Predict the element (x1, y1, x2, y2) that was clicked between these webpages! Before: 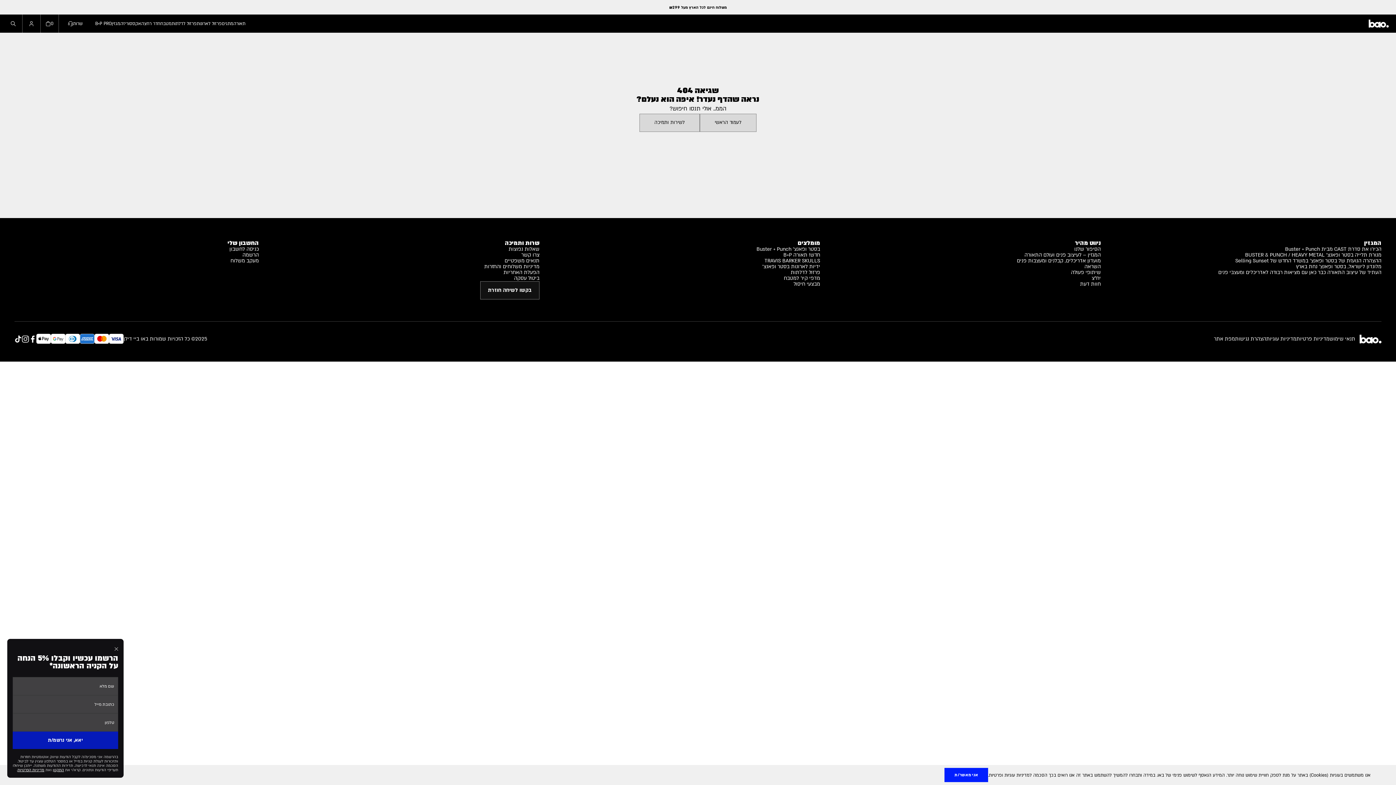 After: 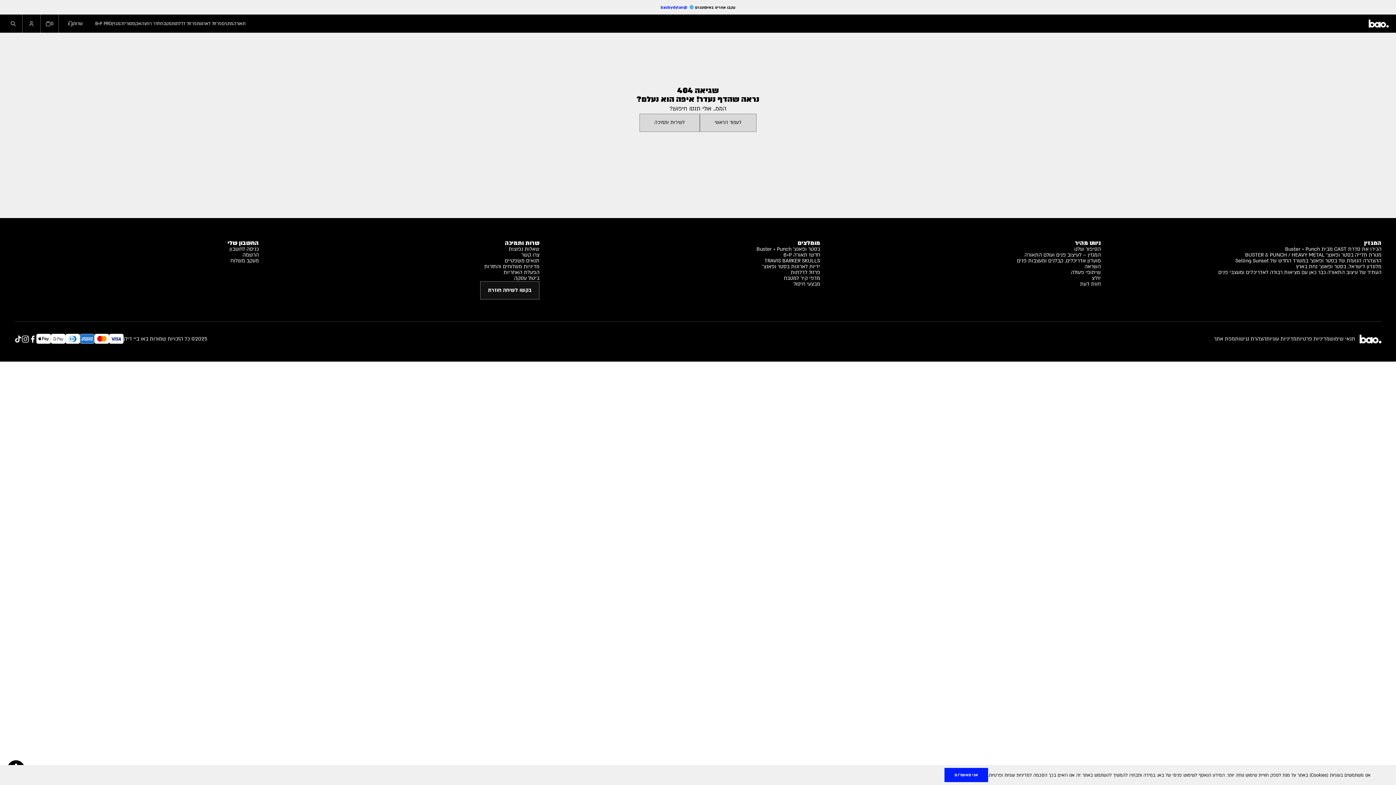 Action: bbox: (110, 644, 121, 654) label: Close signup form